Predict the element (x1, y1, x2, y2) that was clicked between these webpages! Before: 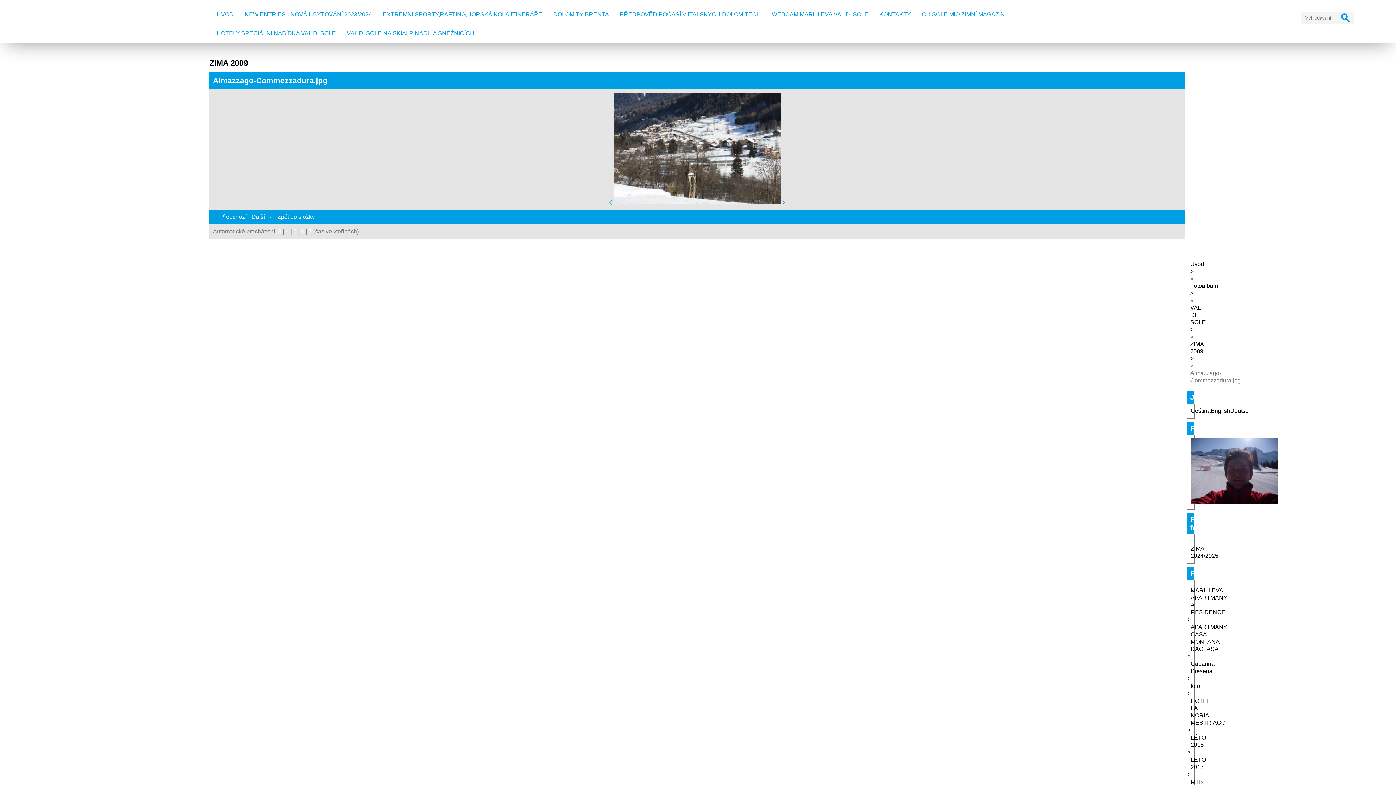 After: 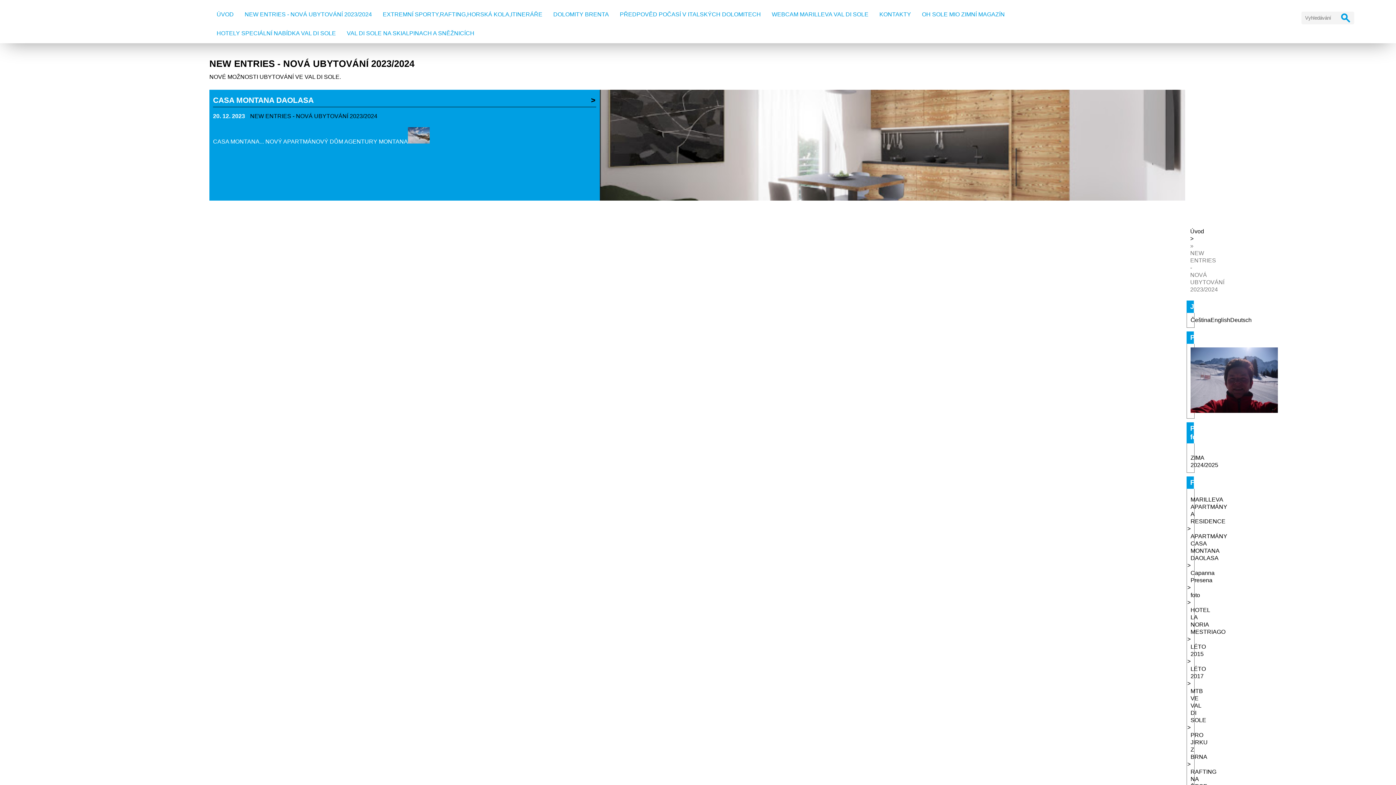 Action: label: NEW ENTRIES - NOVÁ UBYTOVÁNÍ 2023/2024 bbox: (241, 7, 375, 21)